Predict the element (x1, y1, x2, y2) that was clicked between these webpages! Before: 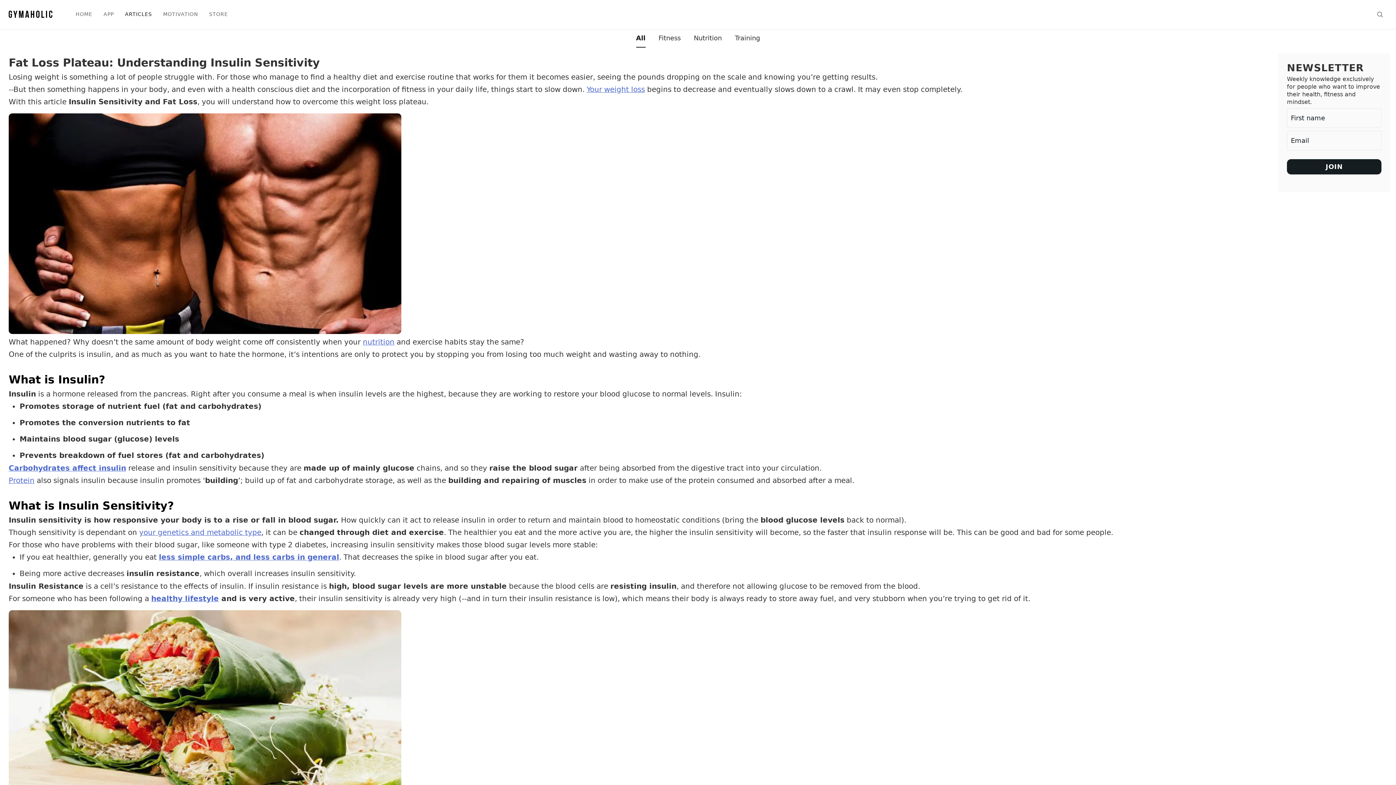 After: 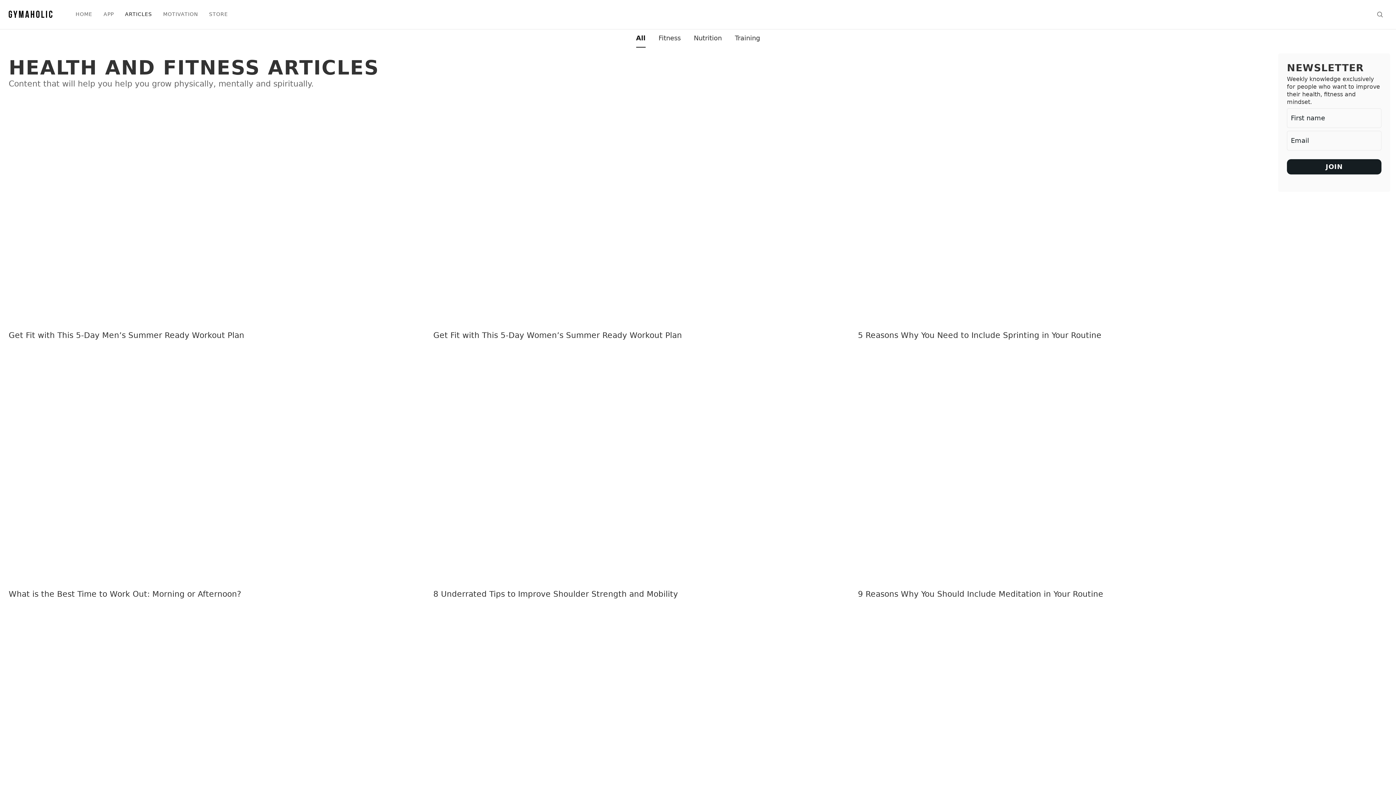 Action: bbox: (125, 3, 163, 25) label: ARTICLES